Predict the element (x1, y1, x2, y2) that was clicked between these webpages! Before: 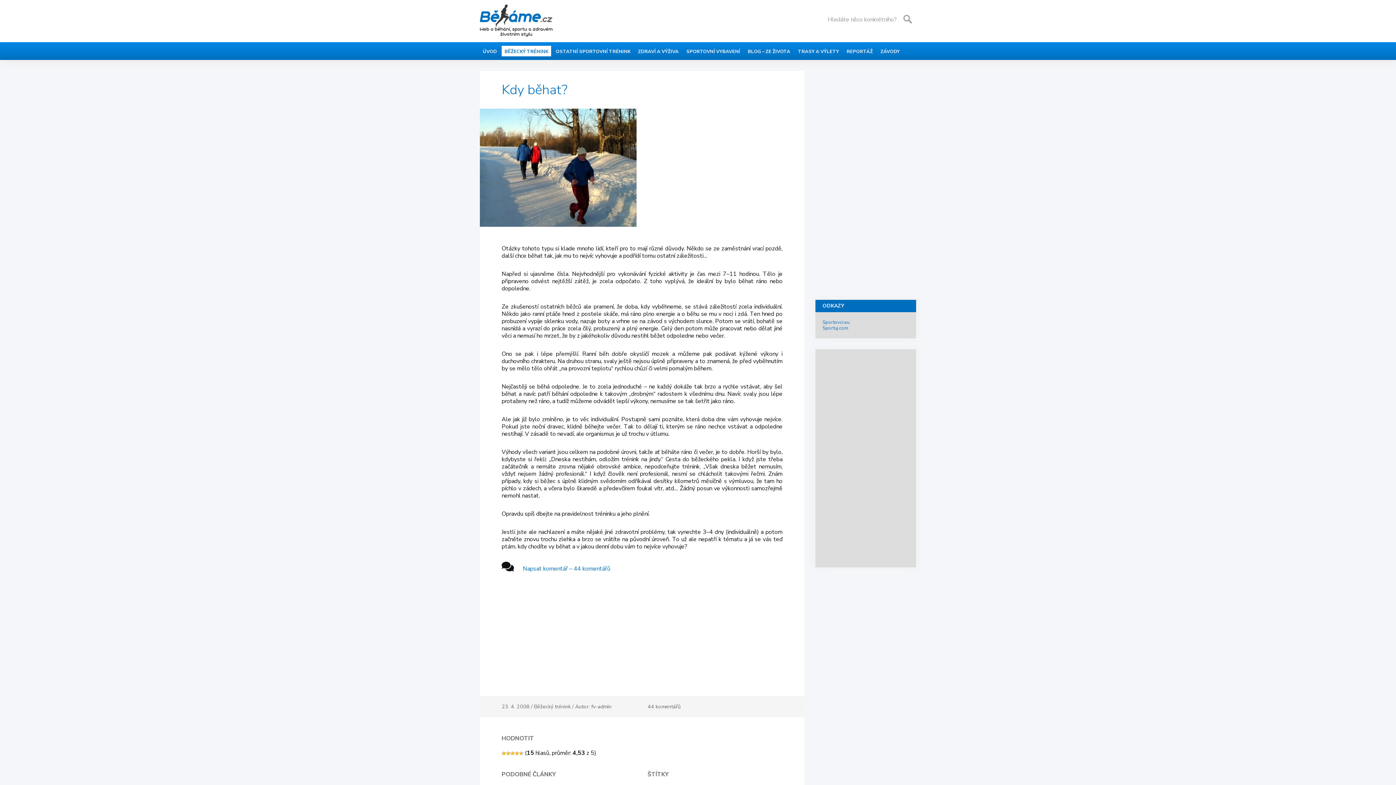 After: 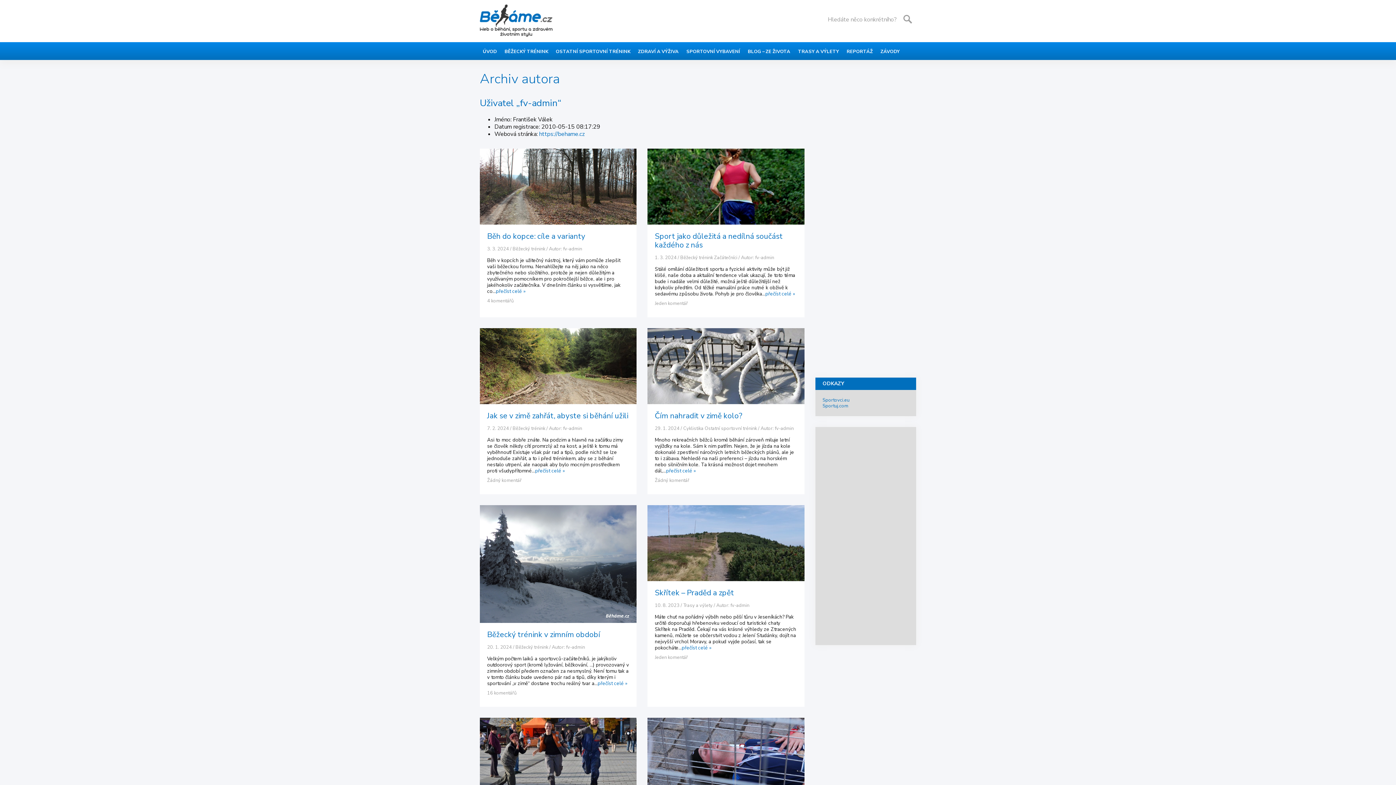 Action: label: fv-admin bbox: (591, 703, 611, 710)